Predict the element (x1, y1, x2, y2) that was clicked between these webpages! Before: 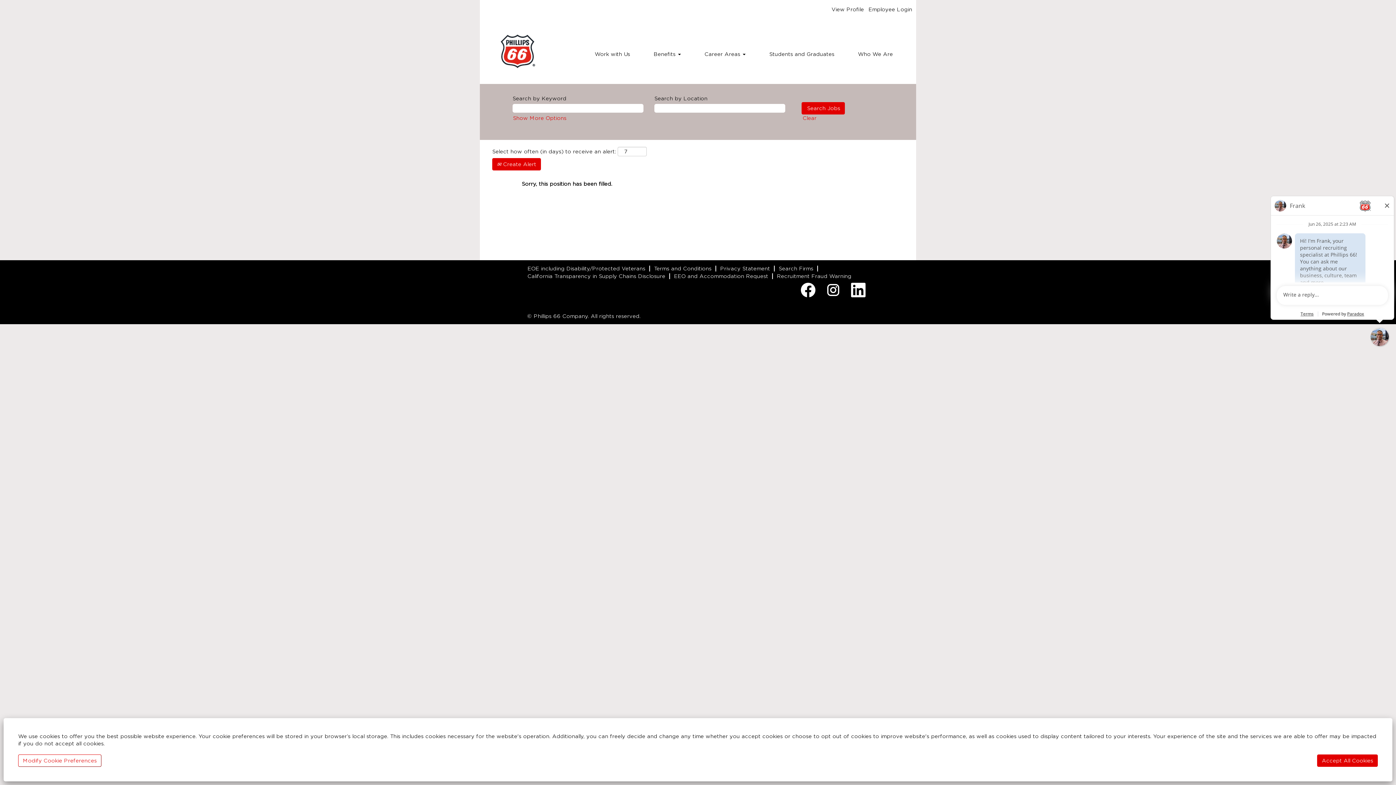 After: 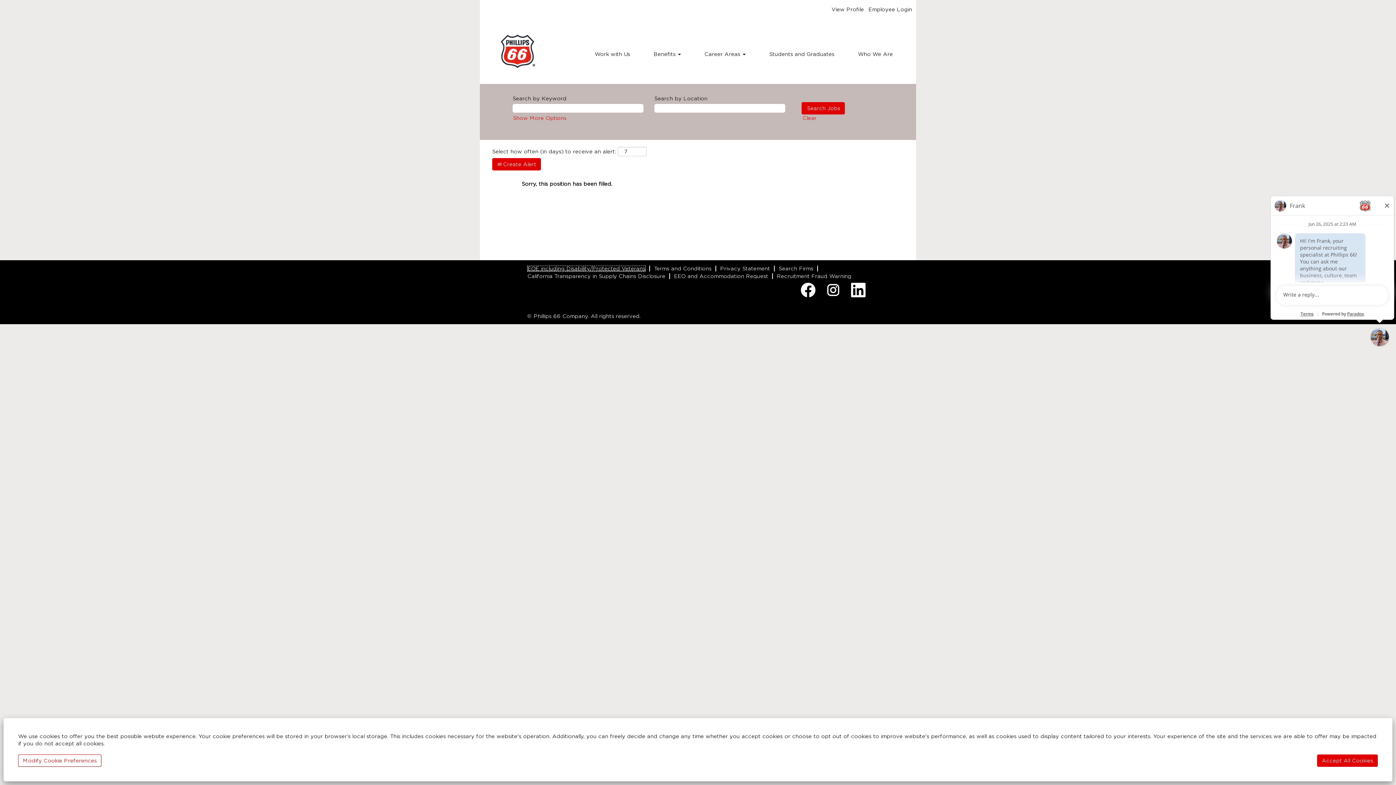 Action: label: EOE including Disability/Protected Veterans bbox: (527, 265, 645, 271)